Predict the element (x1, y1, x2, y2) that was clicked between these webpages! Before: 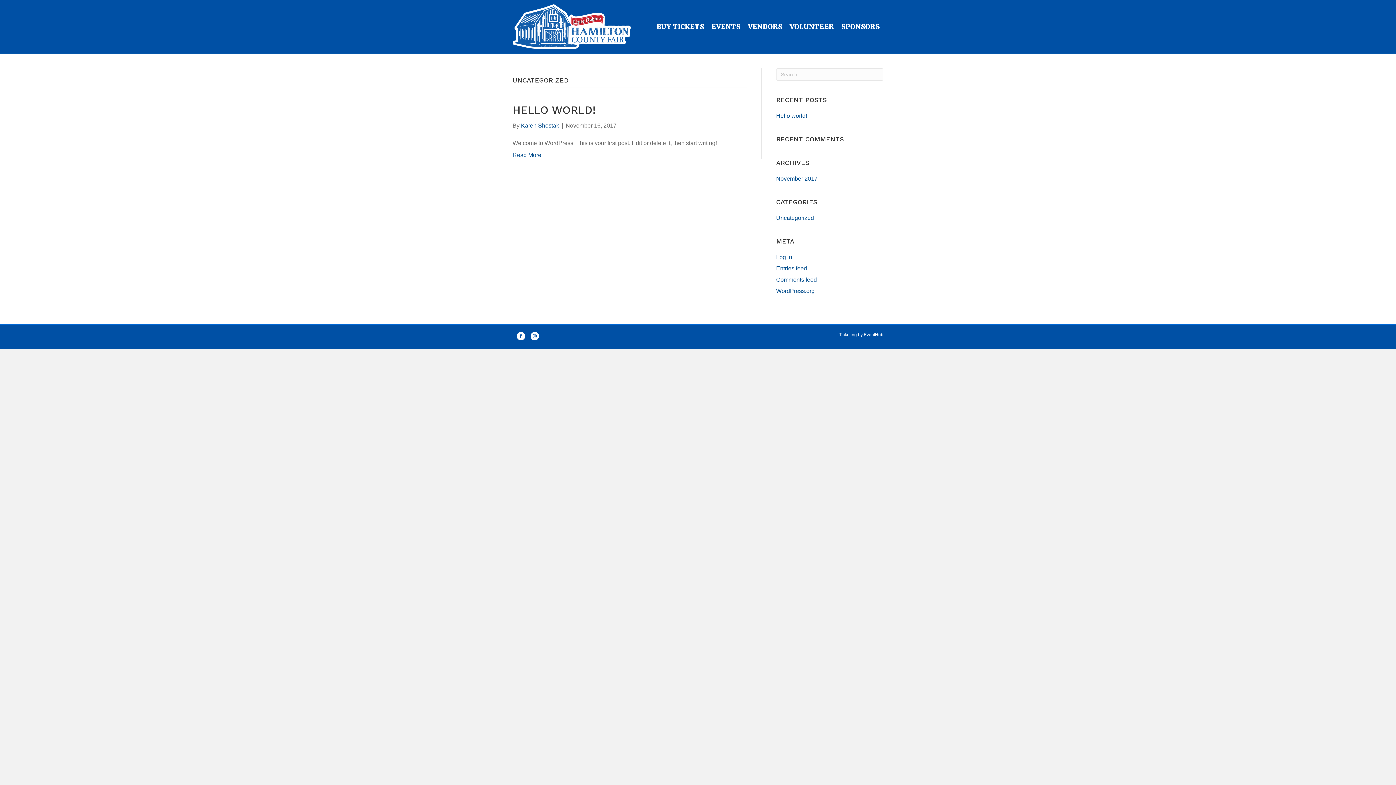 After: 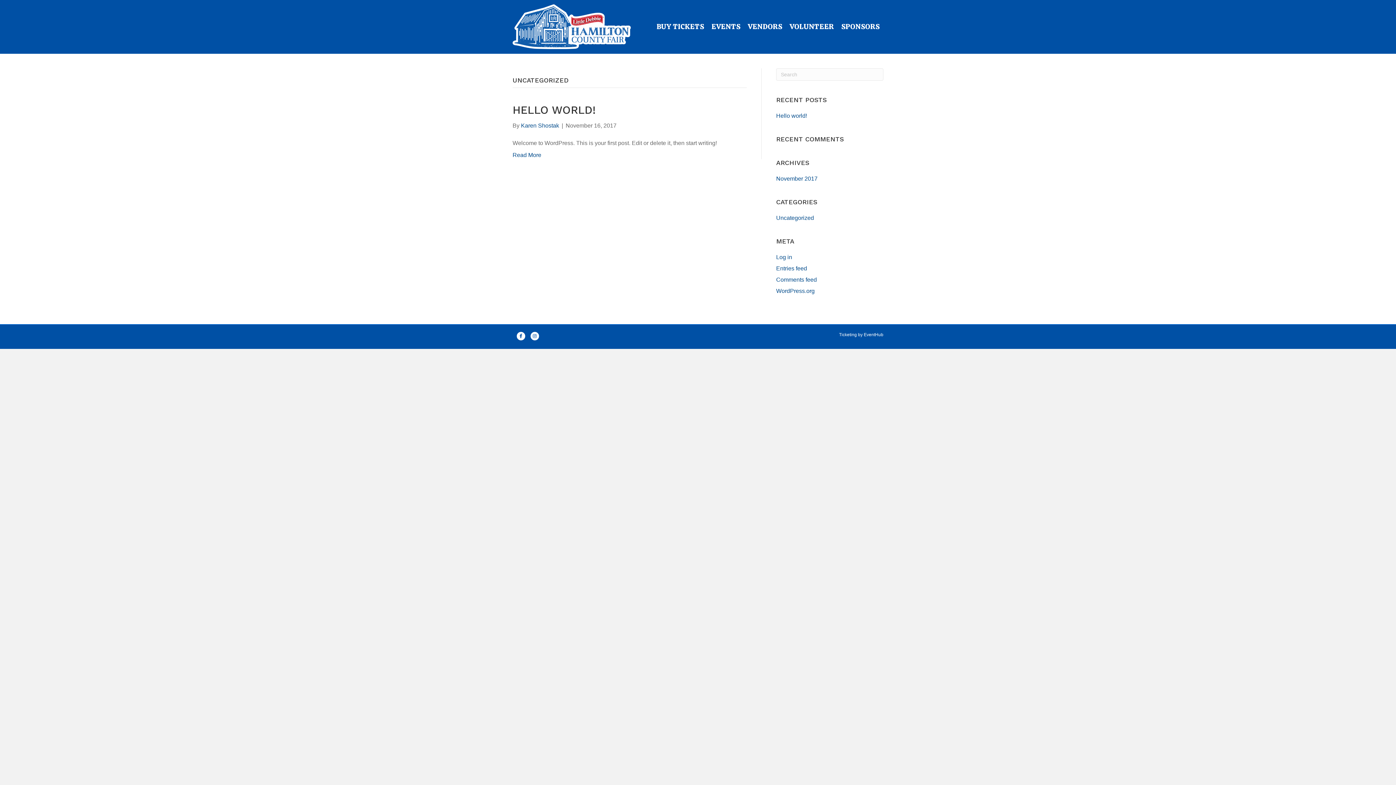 Action: label: Uncategorized bbox: (776, 214, 814, 221)